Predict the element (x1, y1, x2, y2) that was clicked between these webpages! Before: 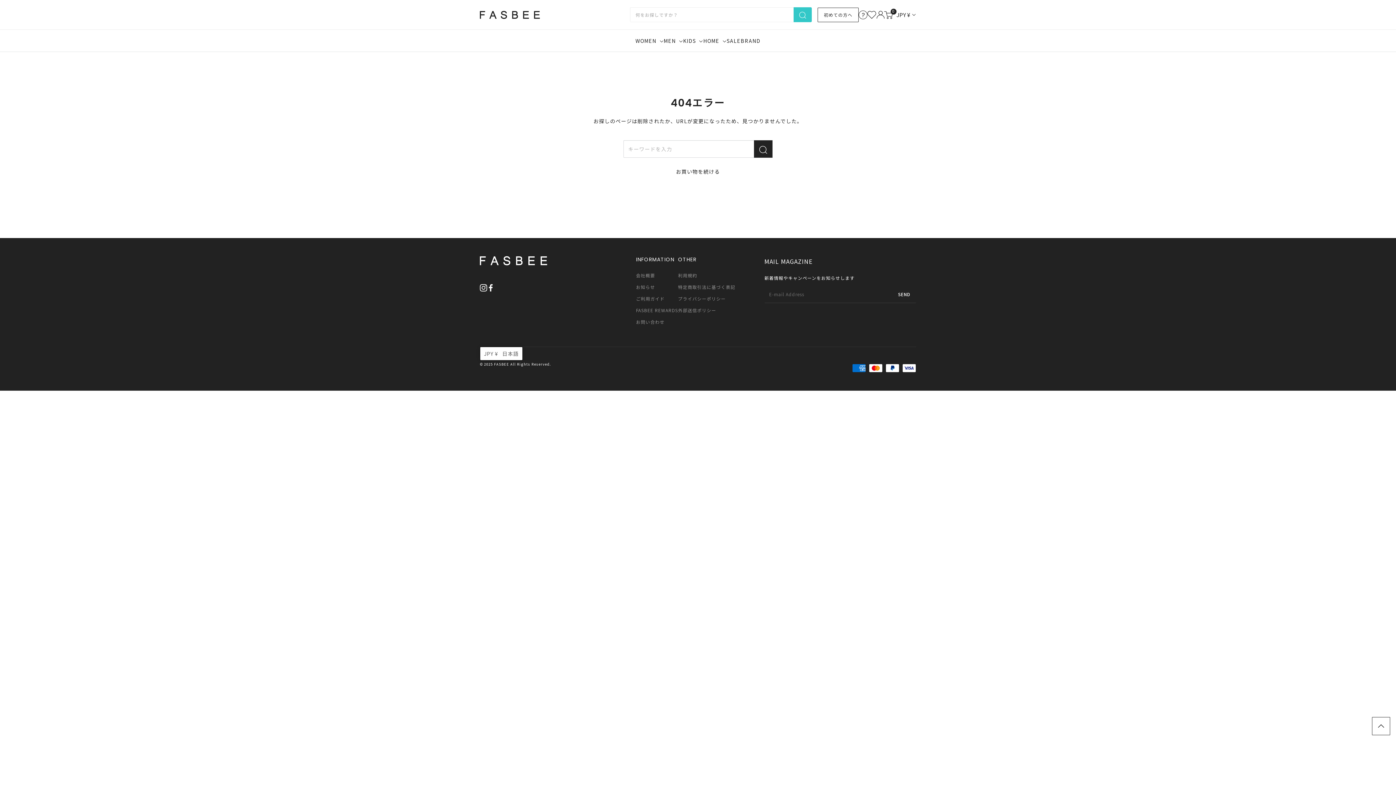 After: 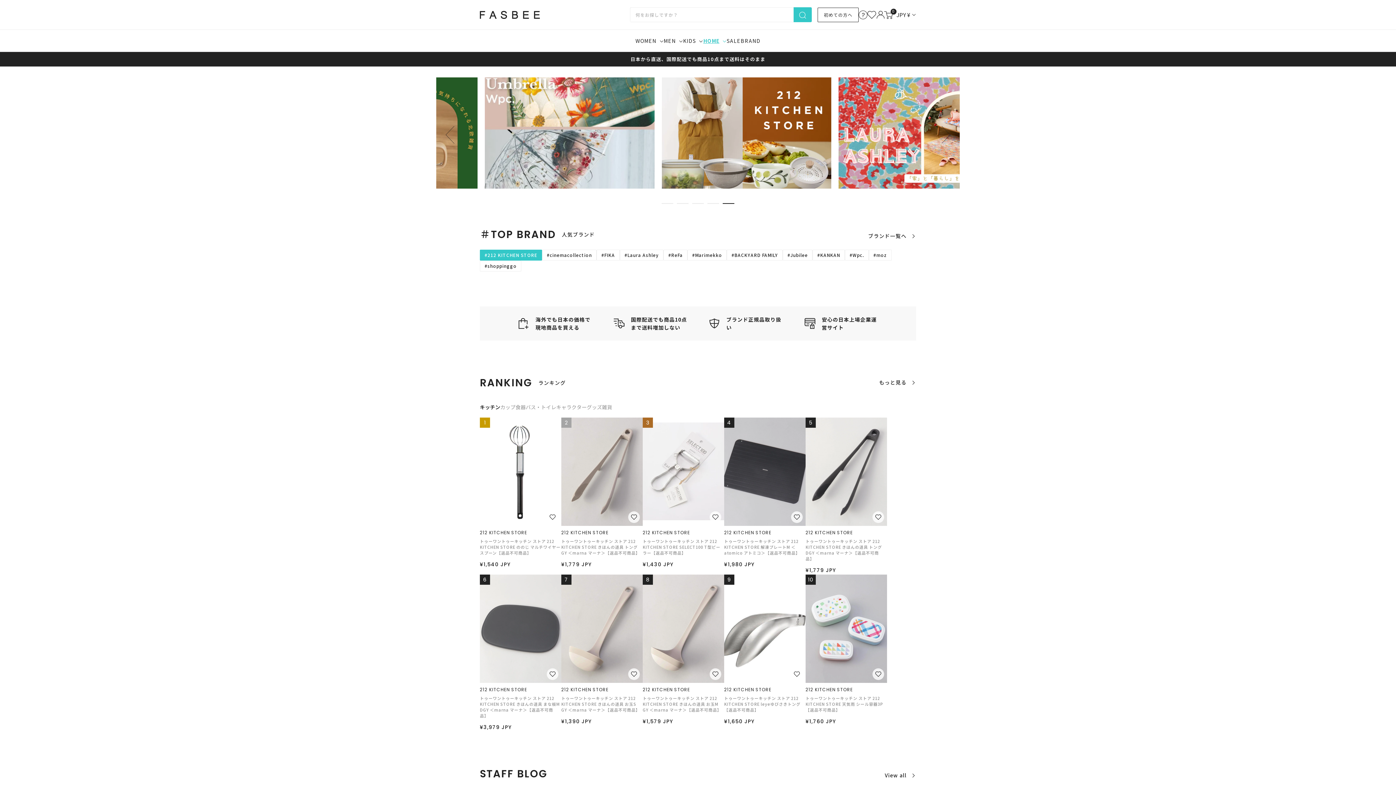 Action: label: HOME bbox: (703, 36, 726, 45)